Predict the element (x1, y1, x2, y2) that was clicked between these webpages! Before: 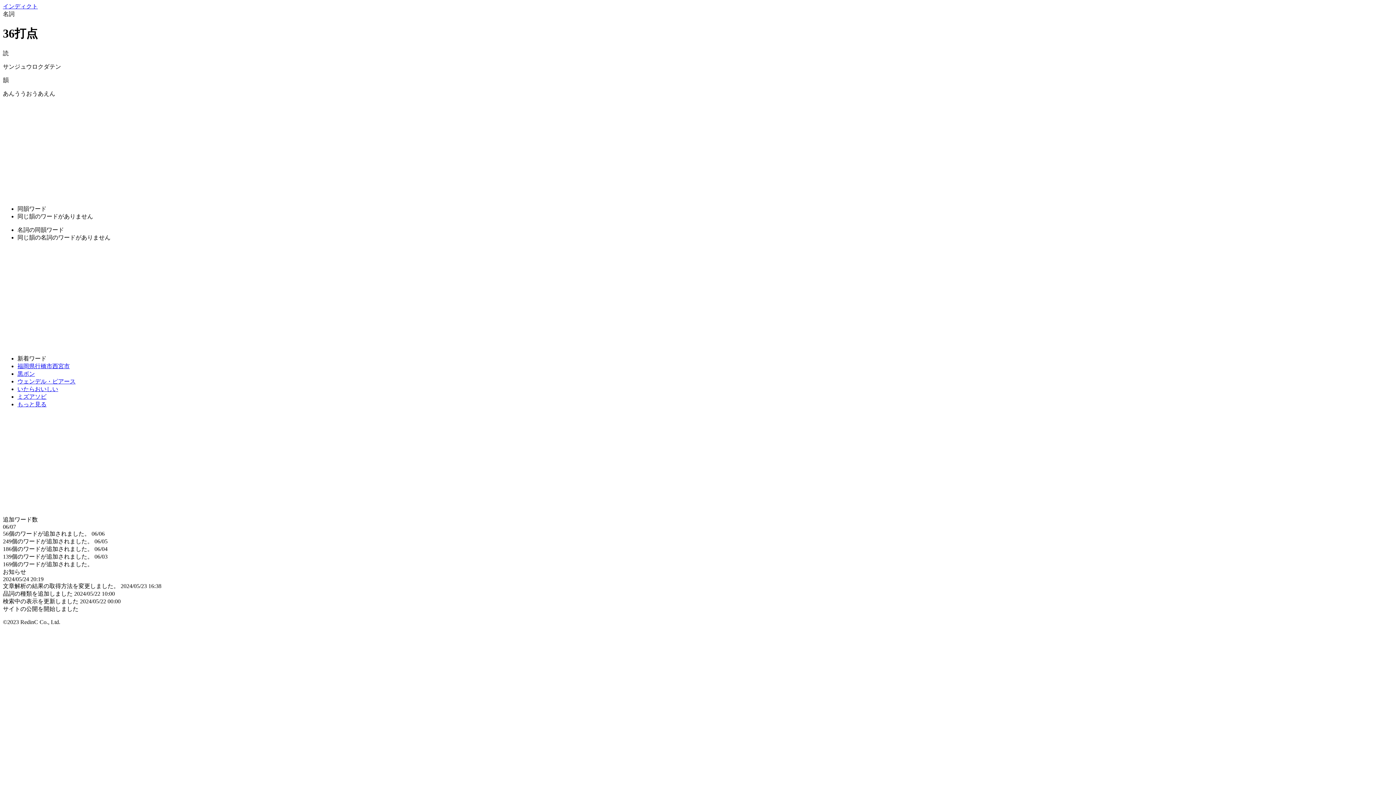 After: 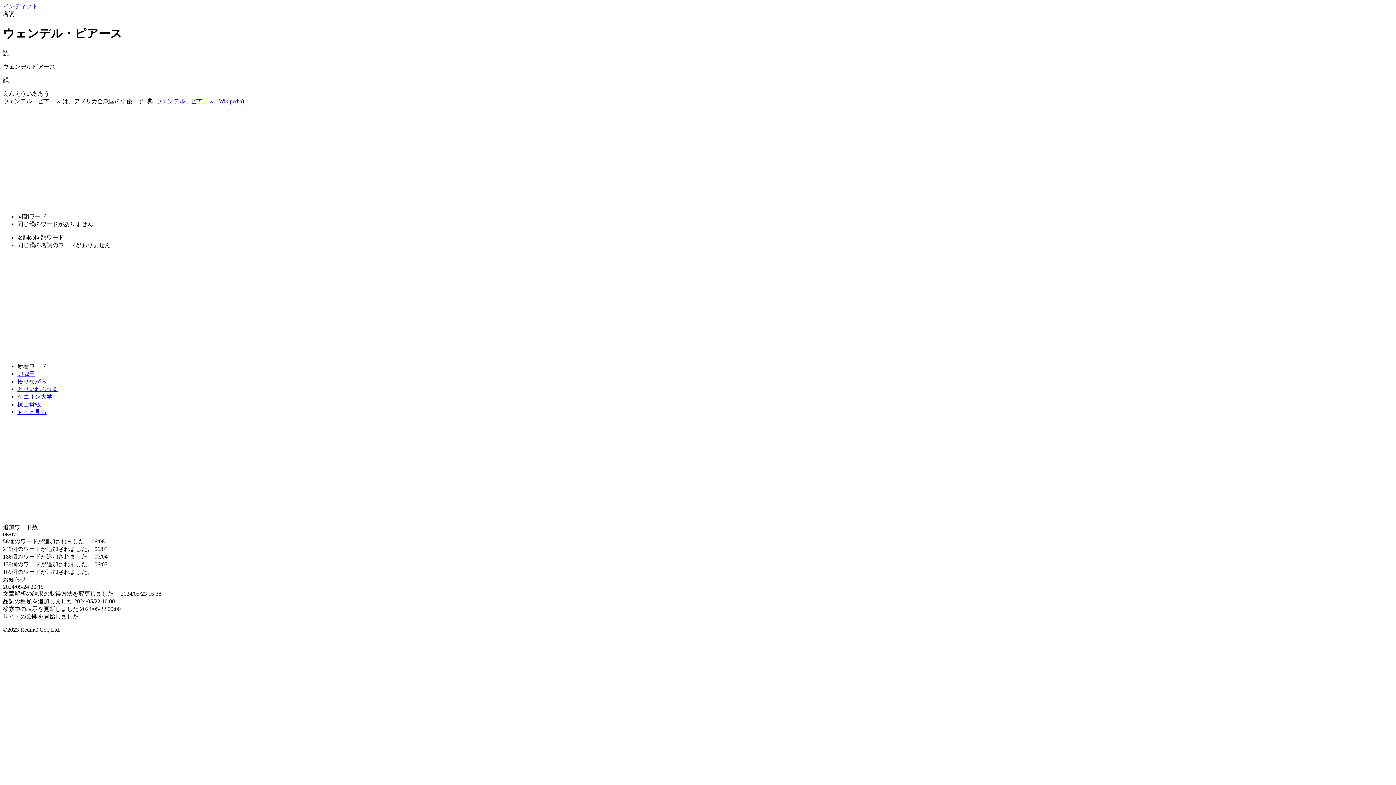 Action: bbox: (17, 378, 75, 384) label: ウェンデル・ピアース